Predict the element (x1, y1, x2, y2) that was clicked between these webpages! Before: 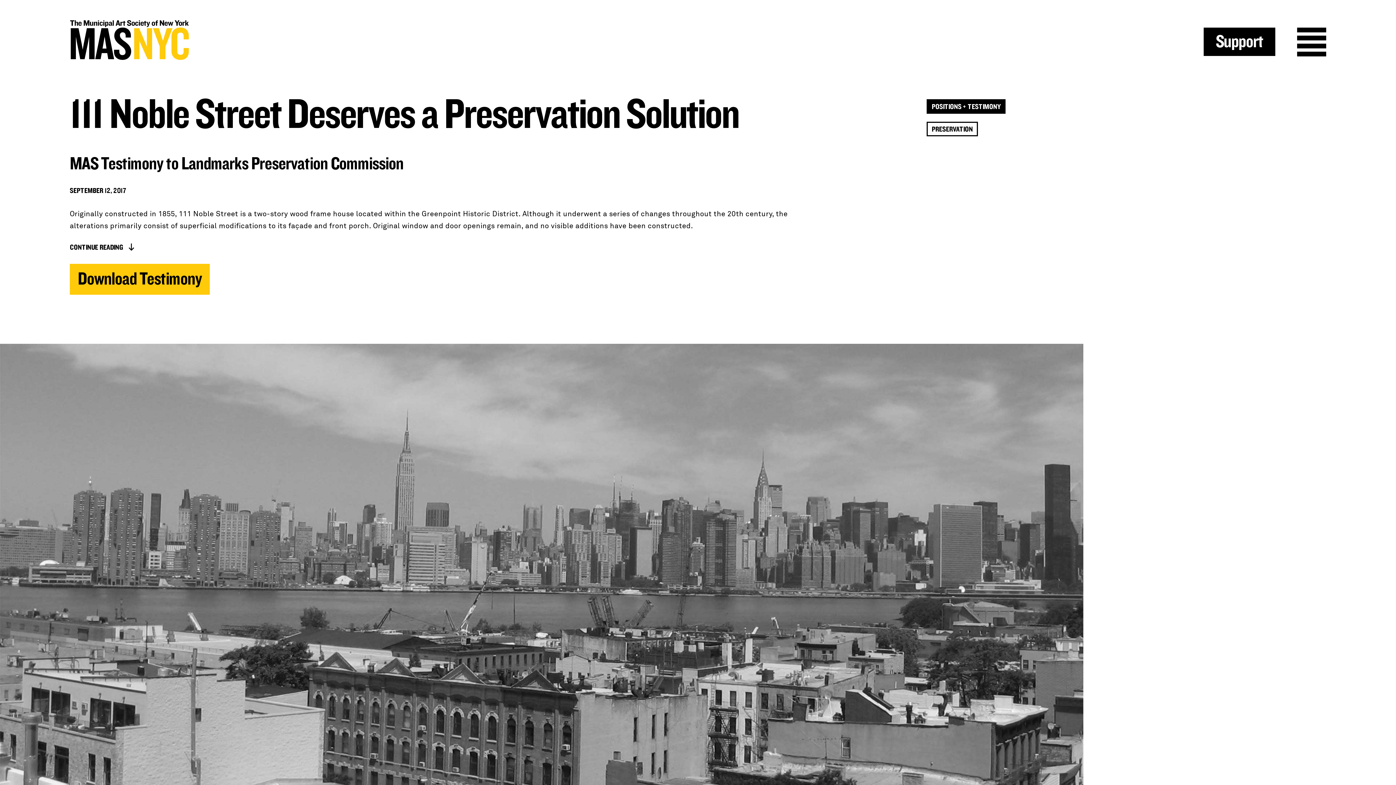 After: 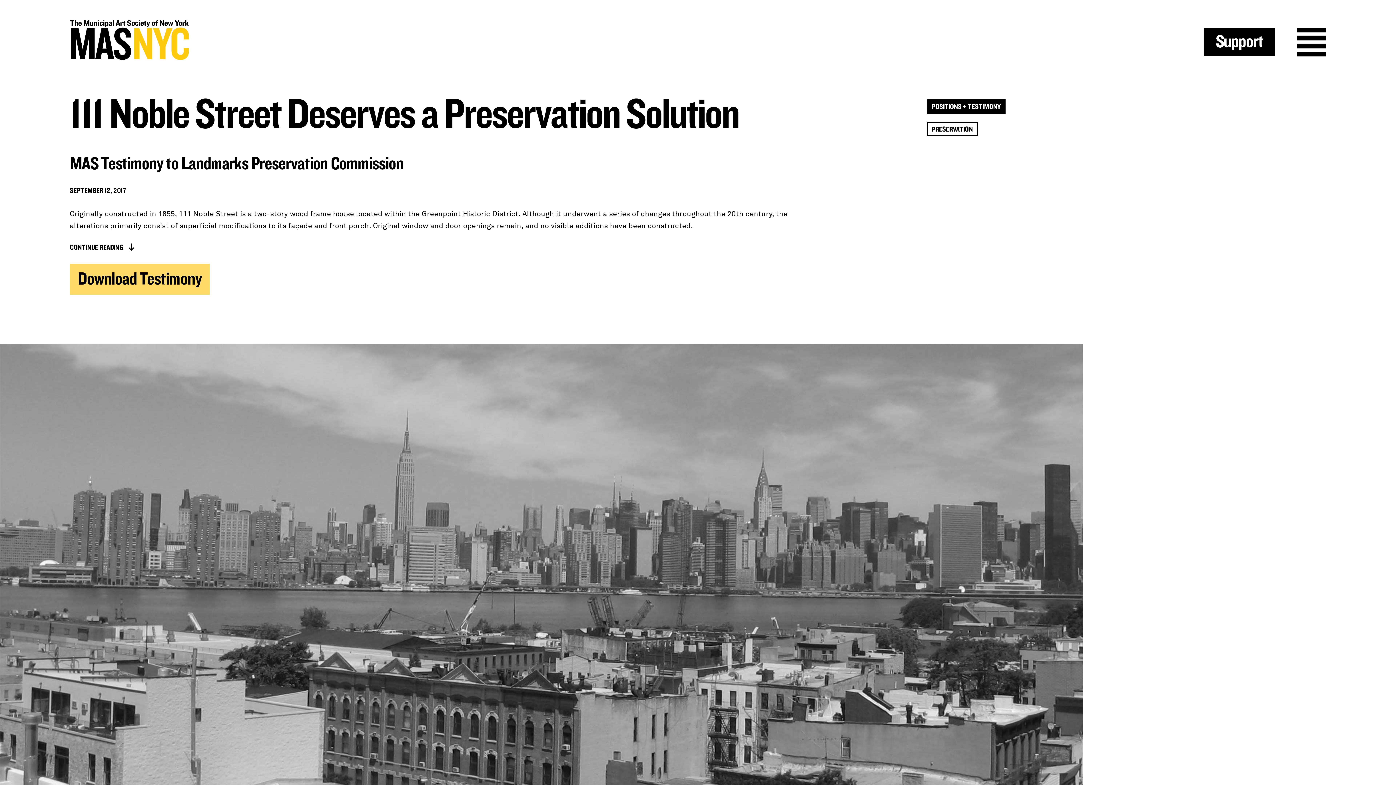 Action: label: Download Testimony bbox: (69, 264, 209, 294)